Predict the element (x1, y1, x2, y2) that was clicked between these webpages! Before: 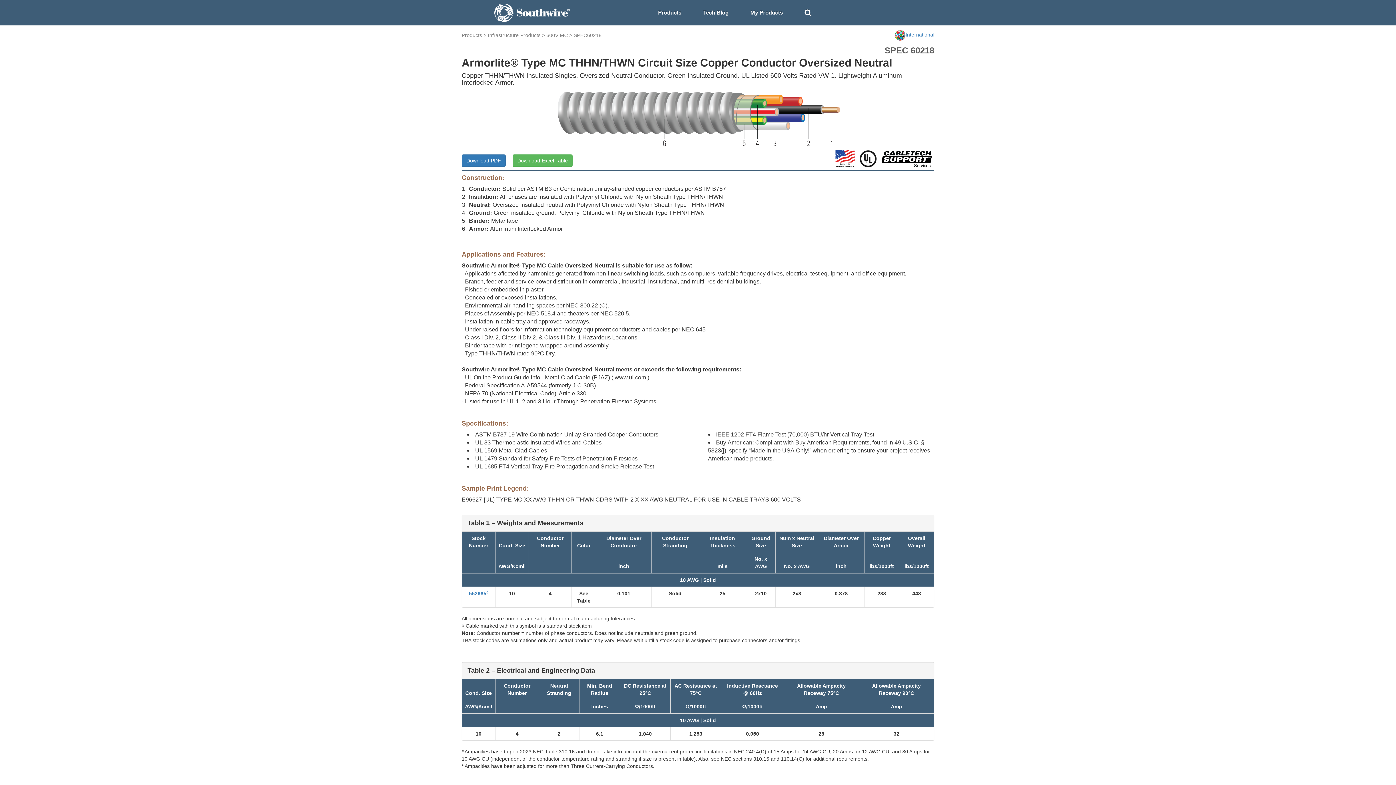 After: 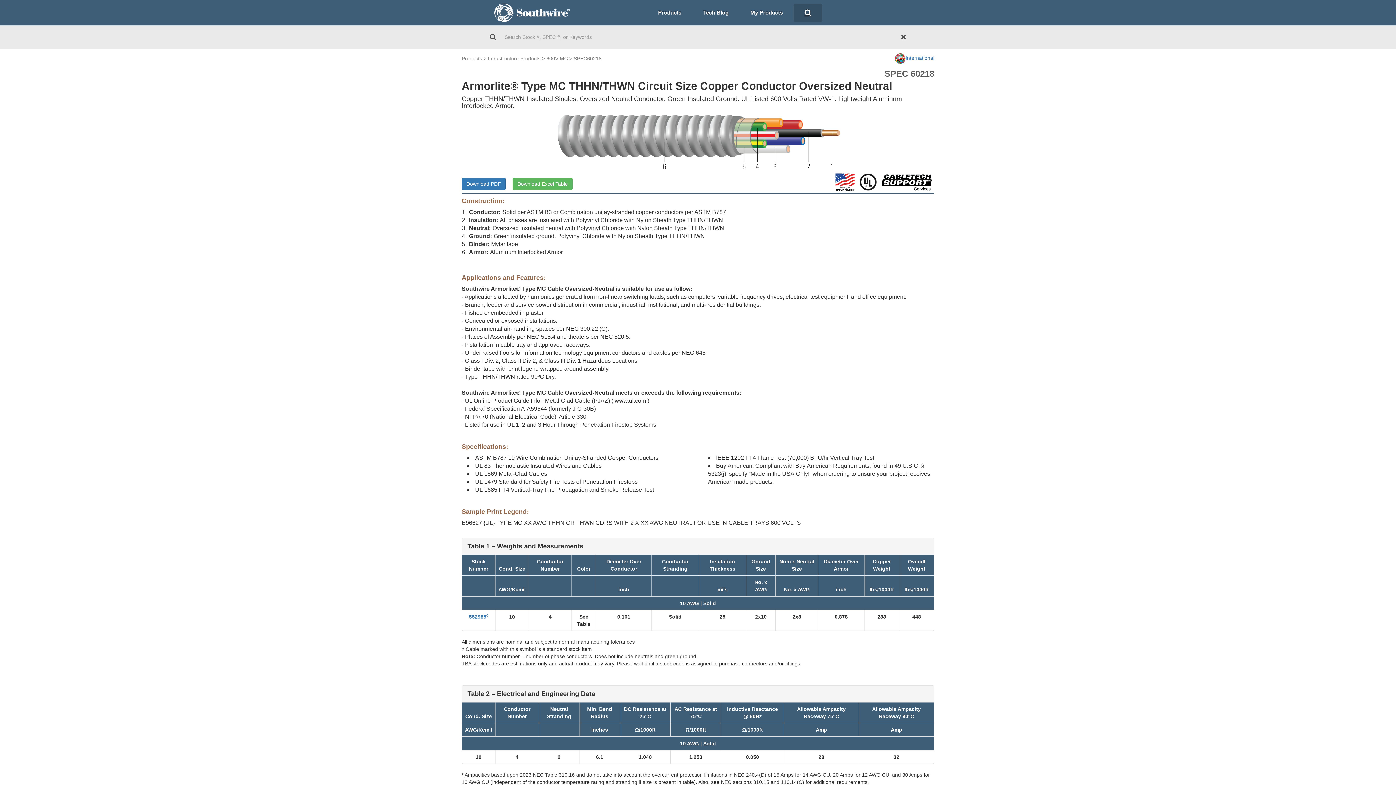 Action: bbox: (793, 3, 822, 21)